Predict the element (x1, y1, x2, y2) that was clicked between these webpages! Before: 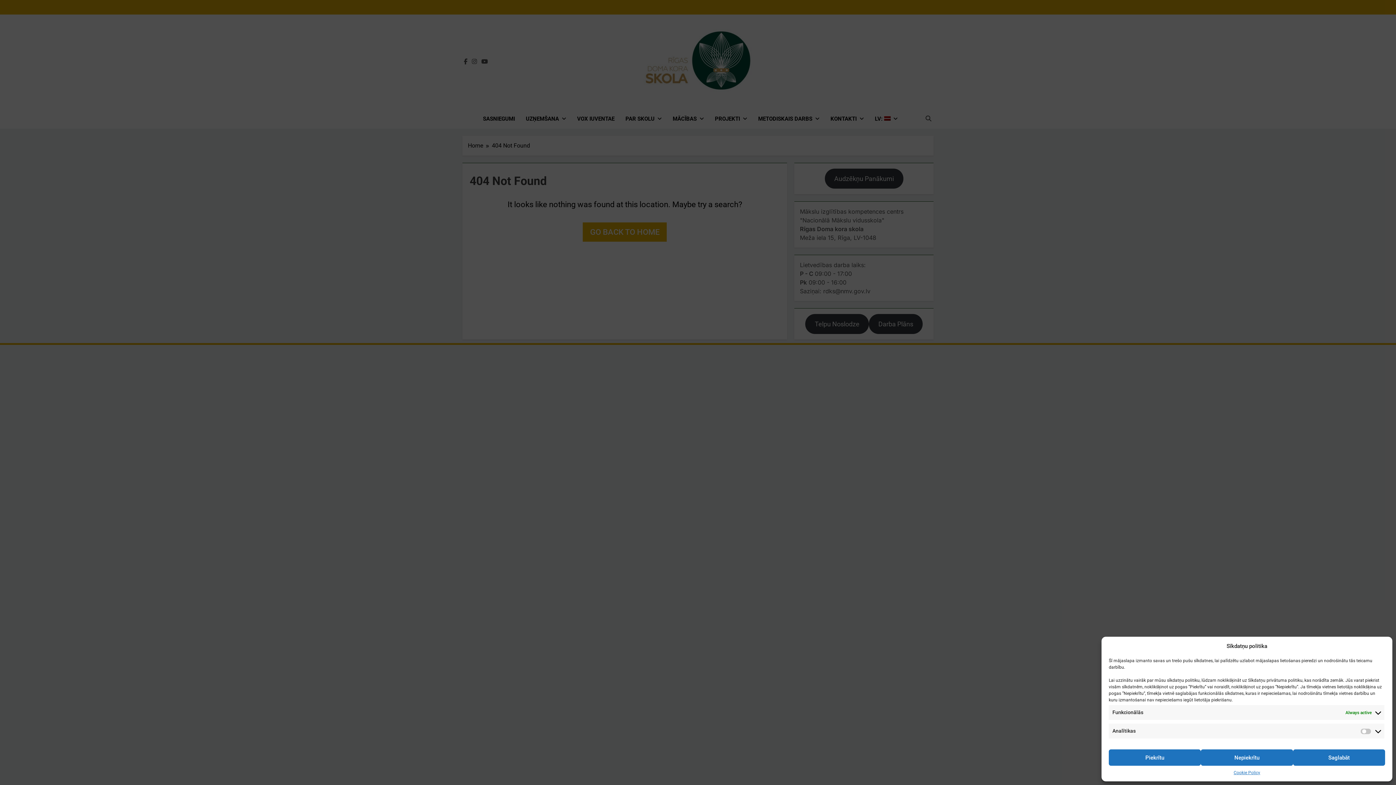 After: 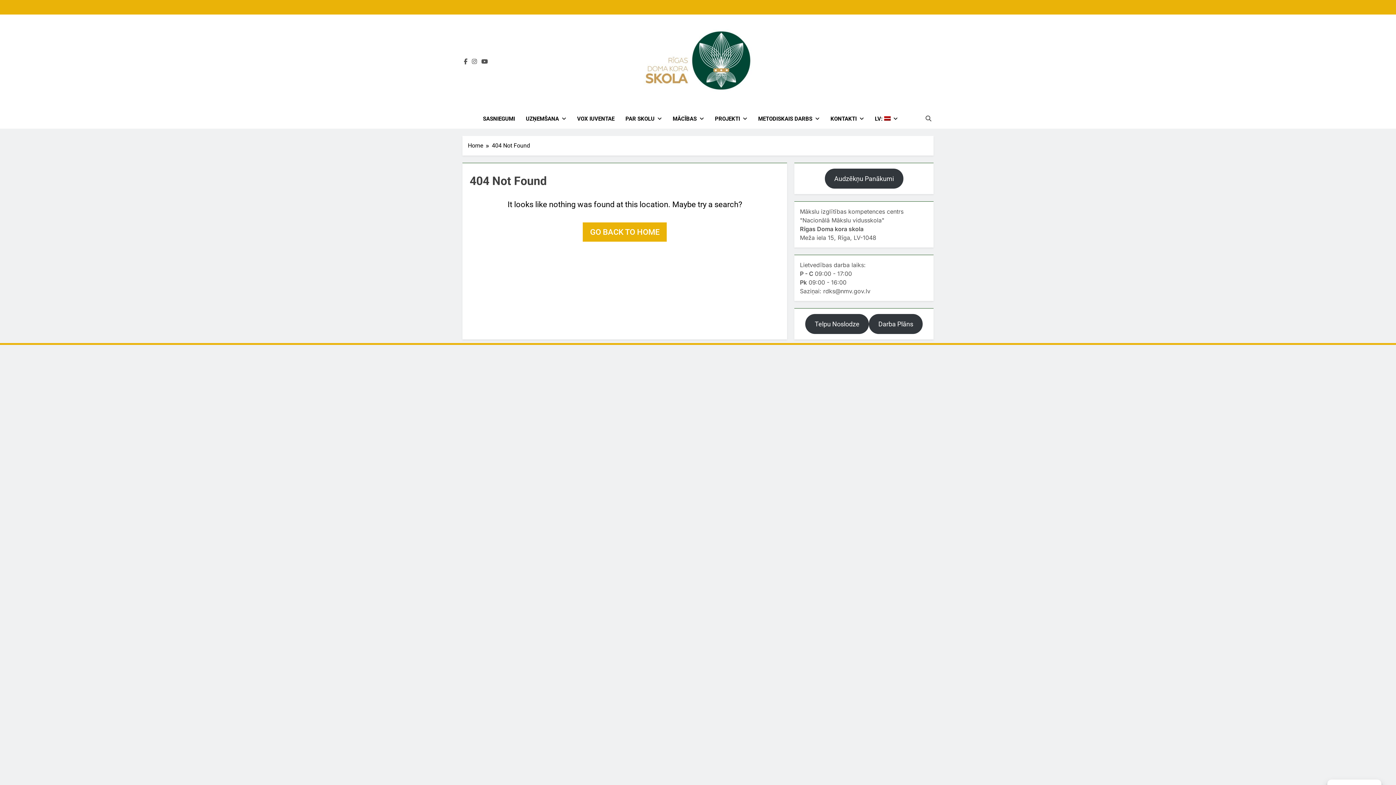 Action: label: Saglabāt bbox: (1293, 749, 1385, 766)